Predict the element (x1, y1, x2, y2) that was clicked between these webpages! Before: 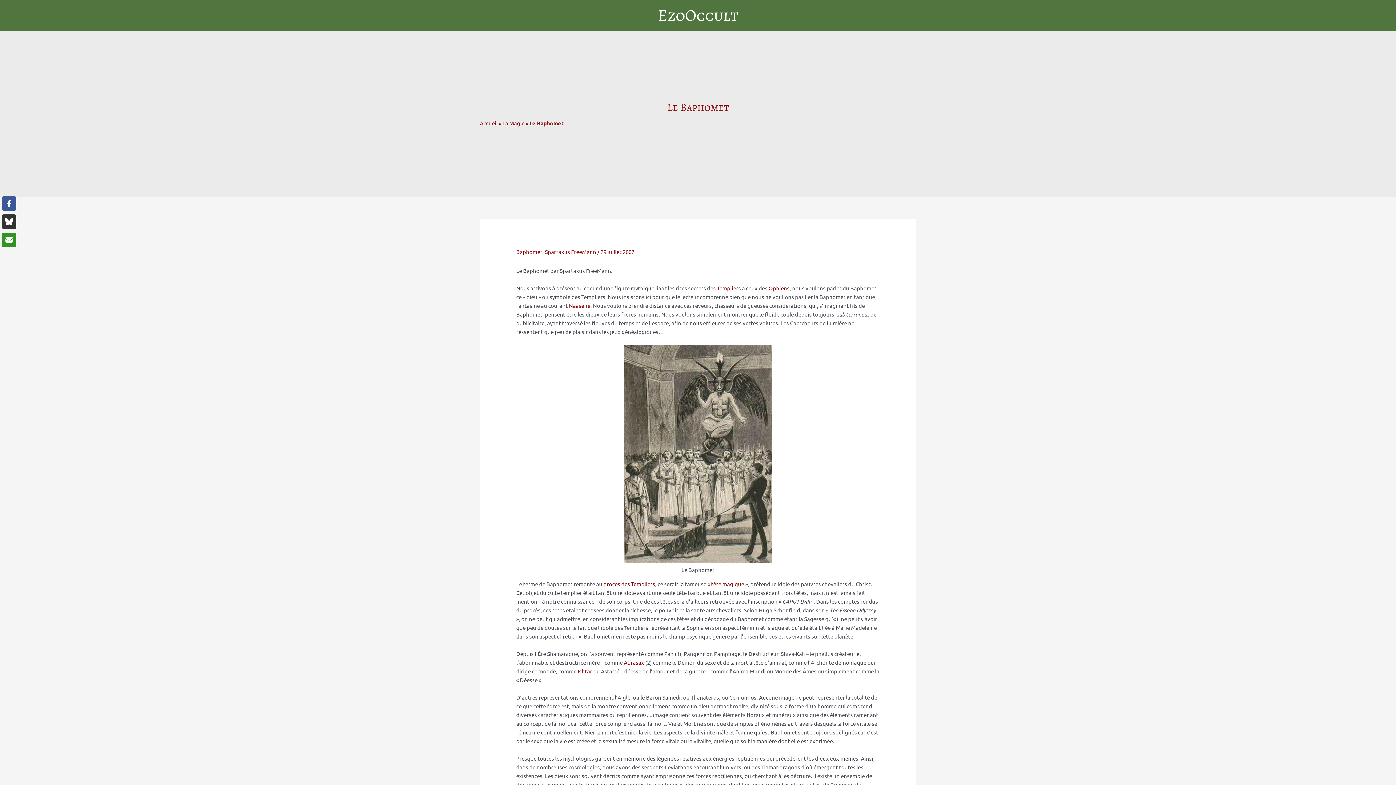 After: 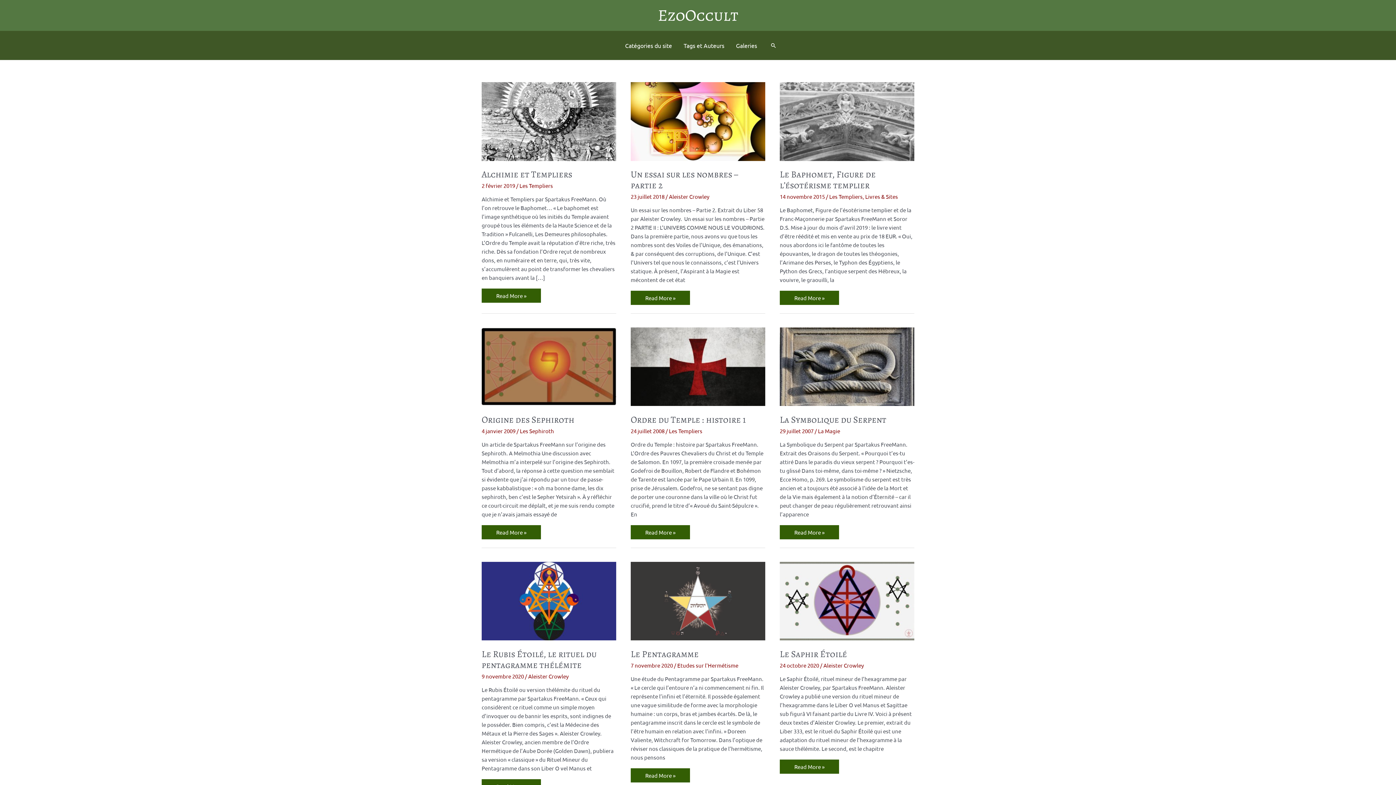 Action: bbox: (658, 4, 738, 26) label: EzoOccult